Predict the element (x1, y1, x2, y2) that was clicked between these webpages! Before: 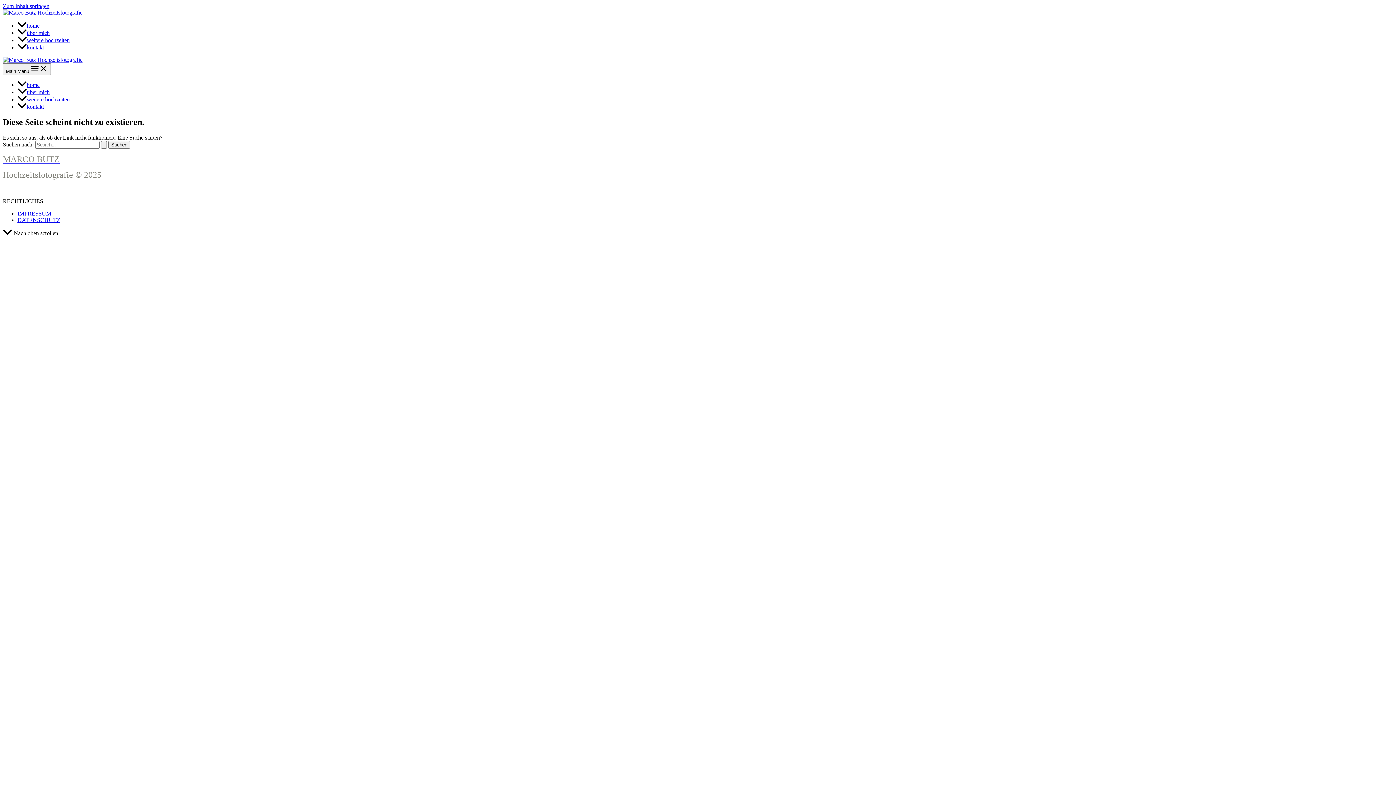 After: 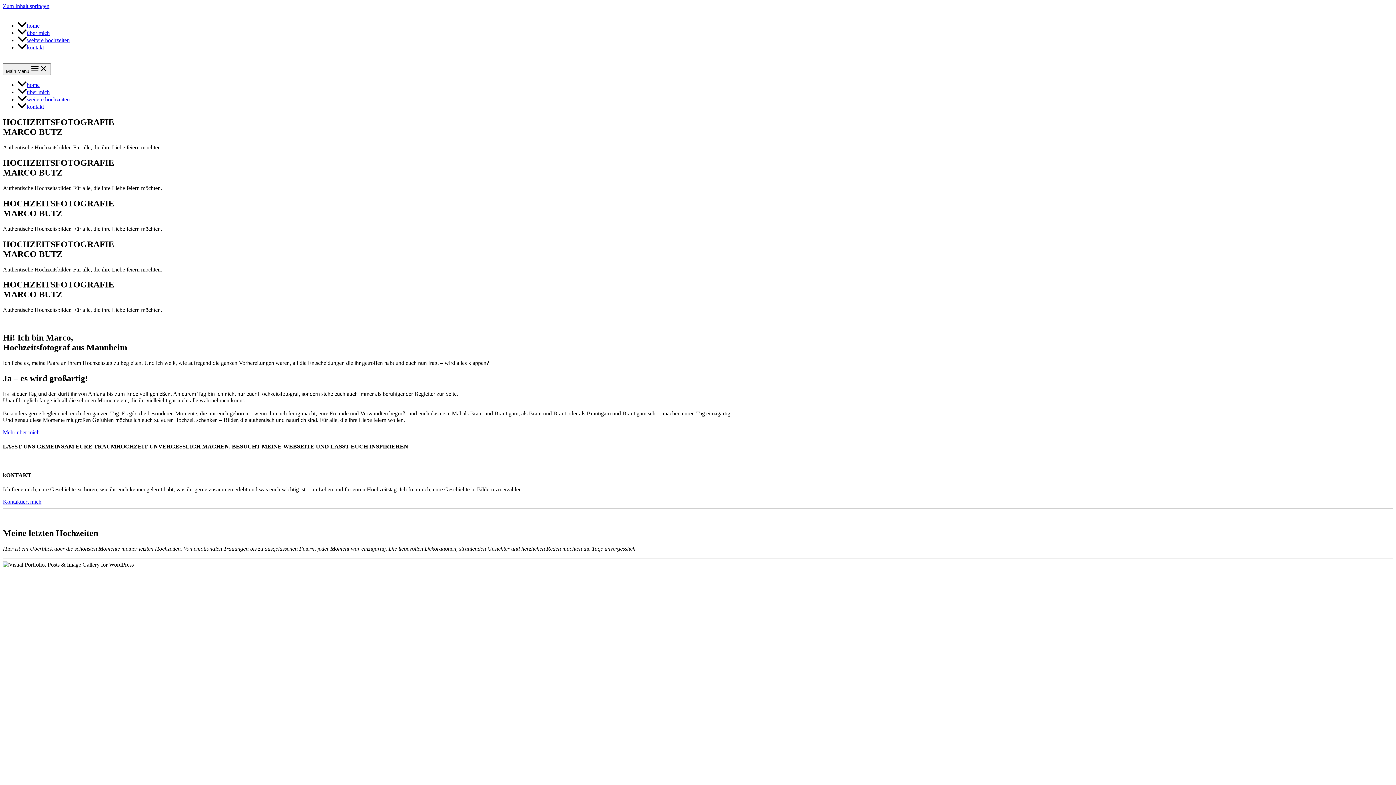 Action: bbox: (2, 9, 82, 15)